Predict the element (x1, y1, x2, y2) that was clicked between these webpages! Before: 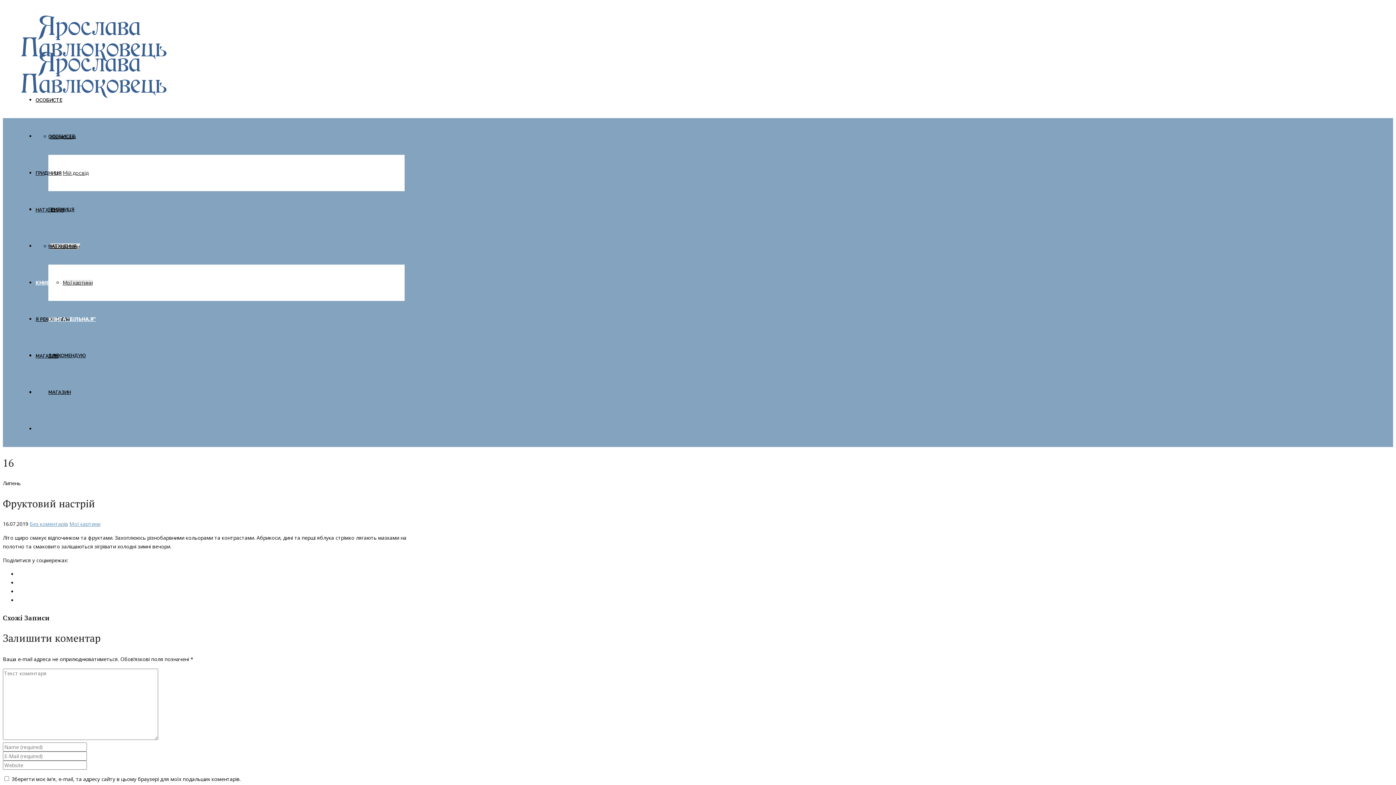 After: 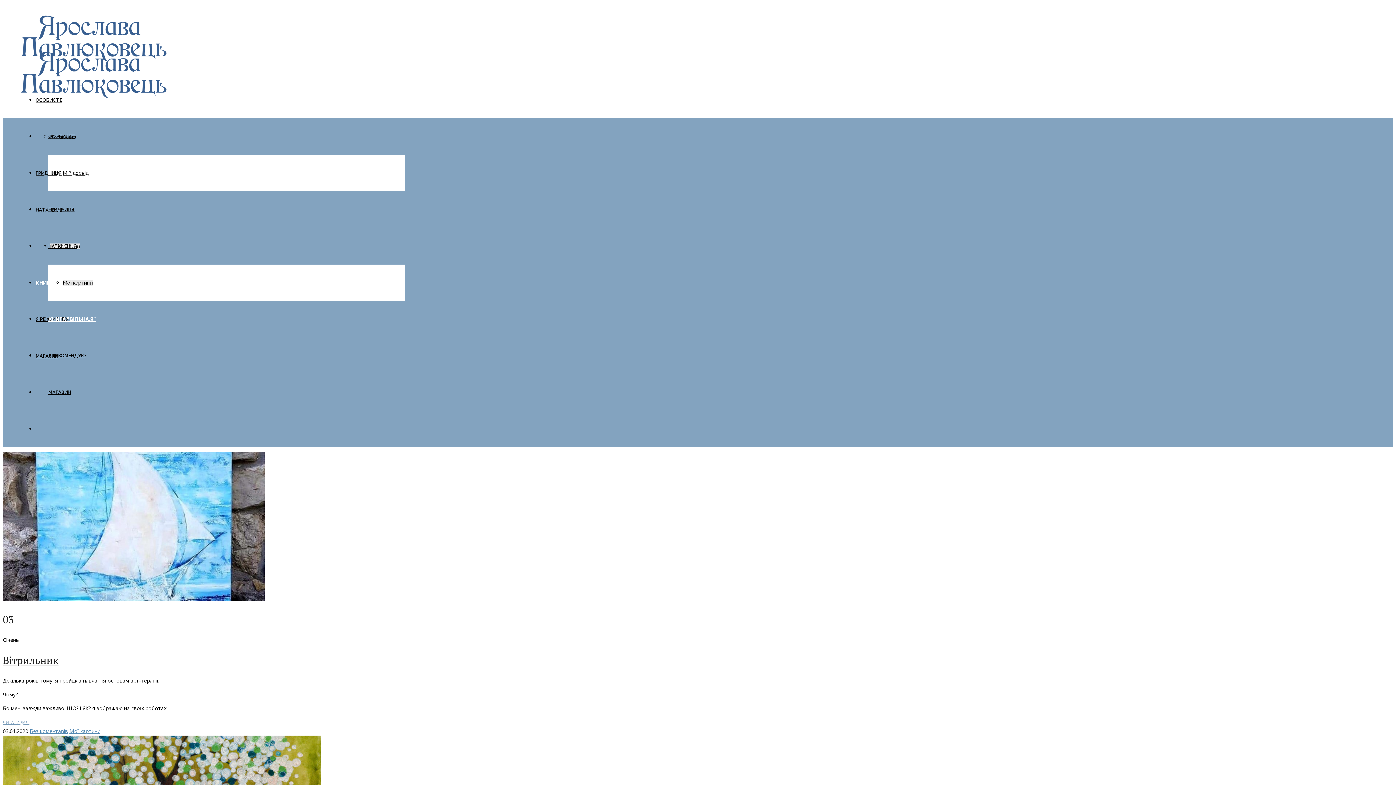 Action: label: Мої картини bbox: (69, 520, 100, 527)